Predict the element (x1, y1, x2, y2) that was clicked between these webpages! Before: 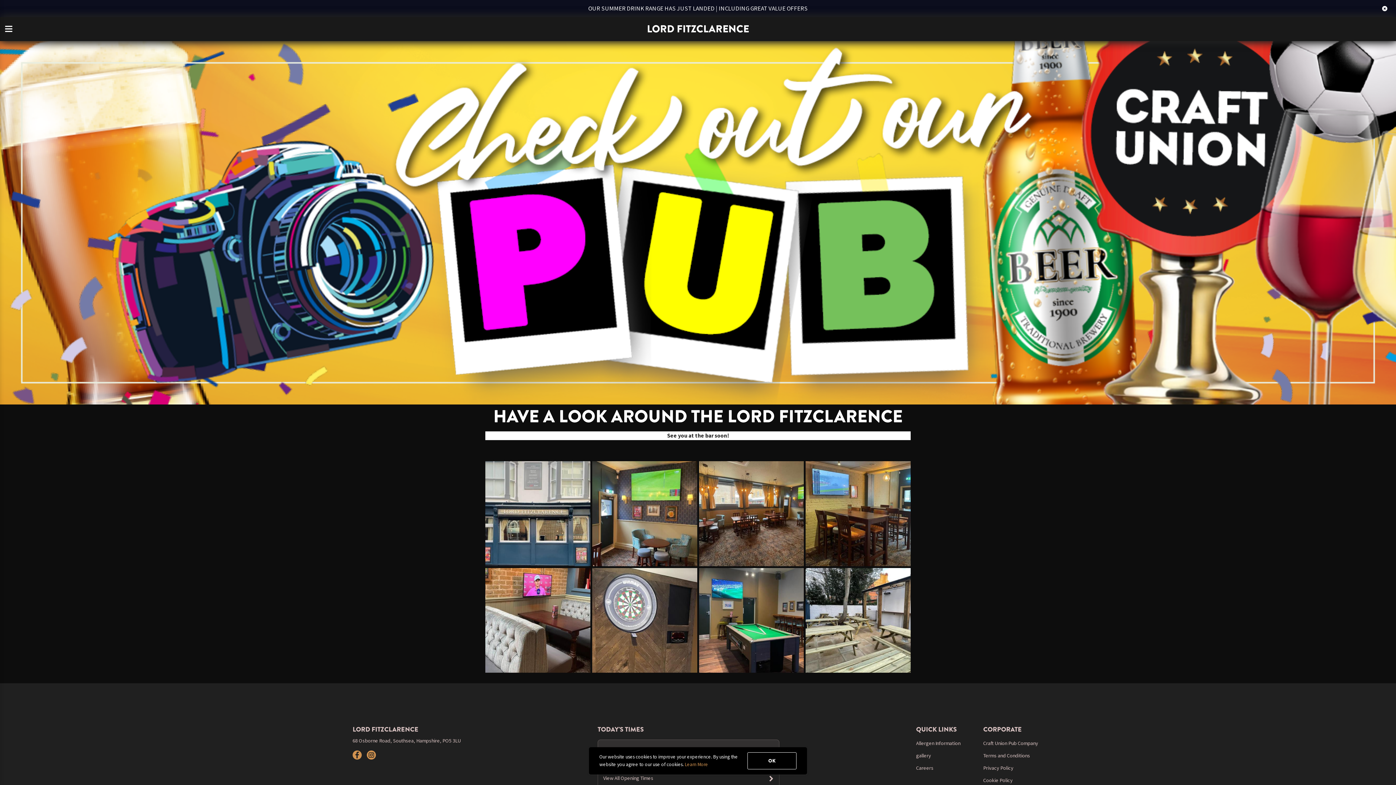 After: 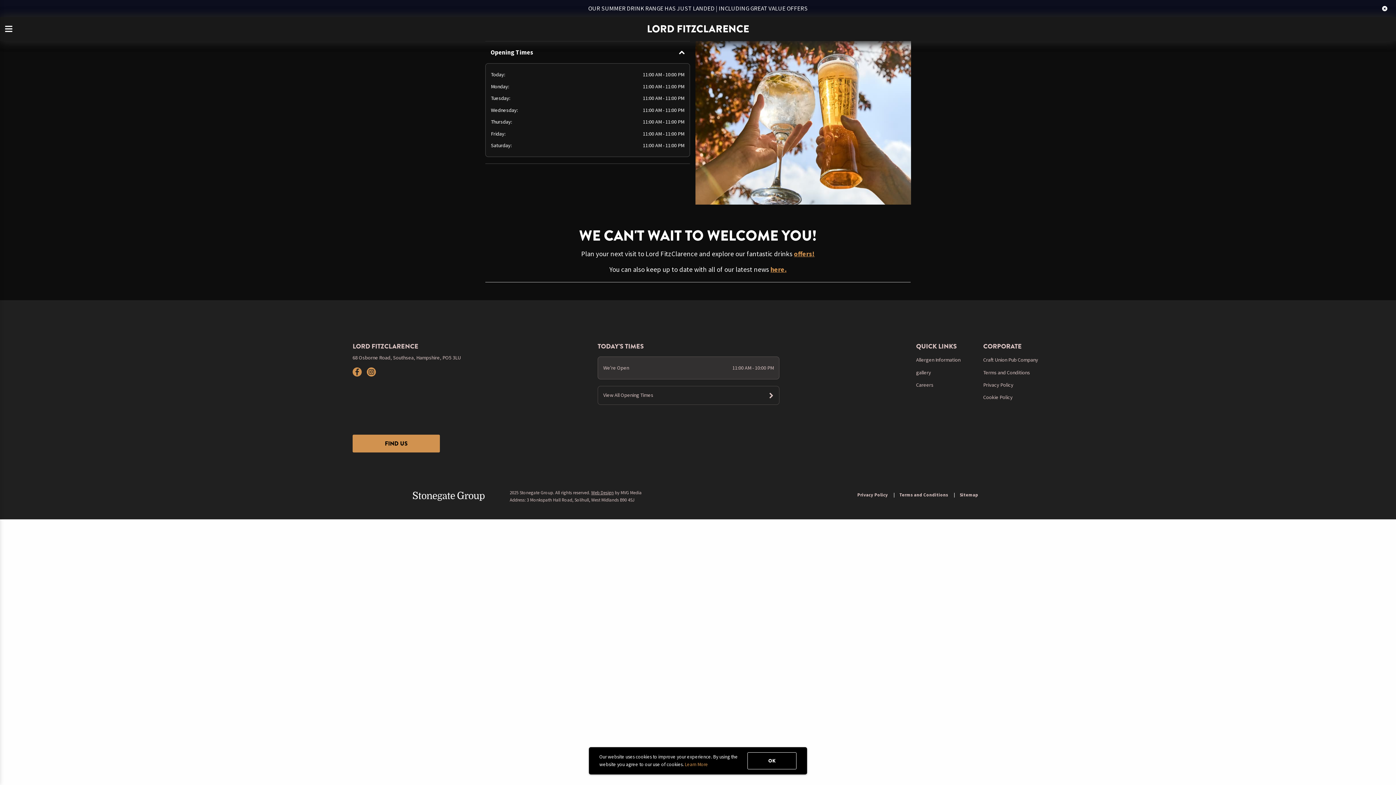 Action: label: View All Opening Times bbox: (597, 769, 779, 788)